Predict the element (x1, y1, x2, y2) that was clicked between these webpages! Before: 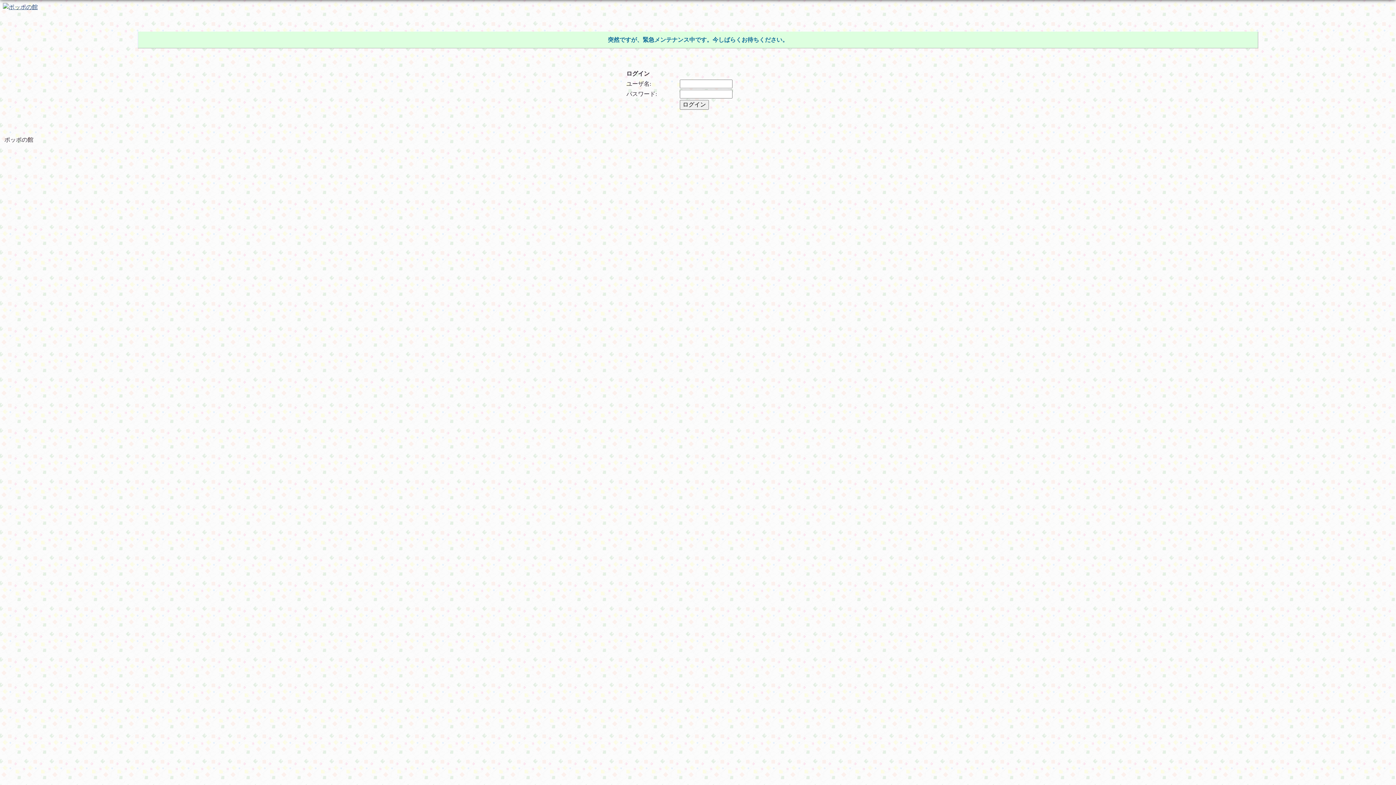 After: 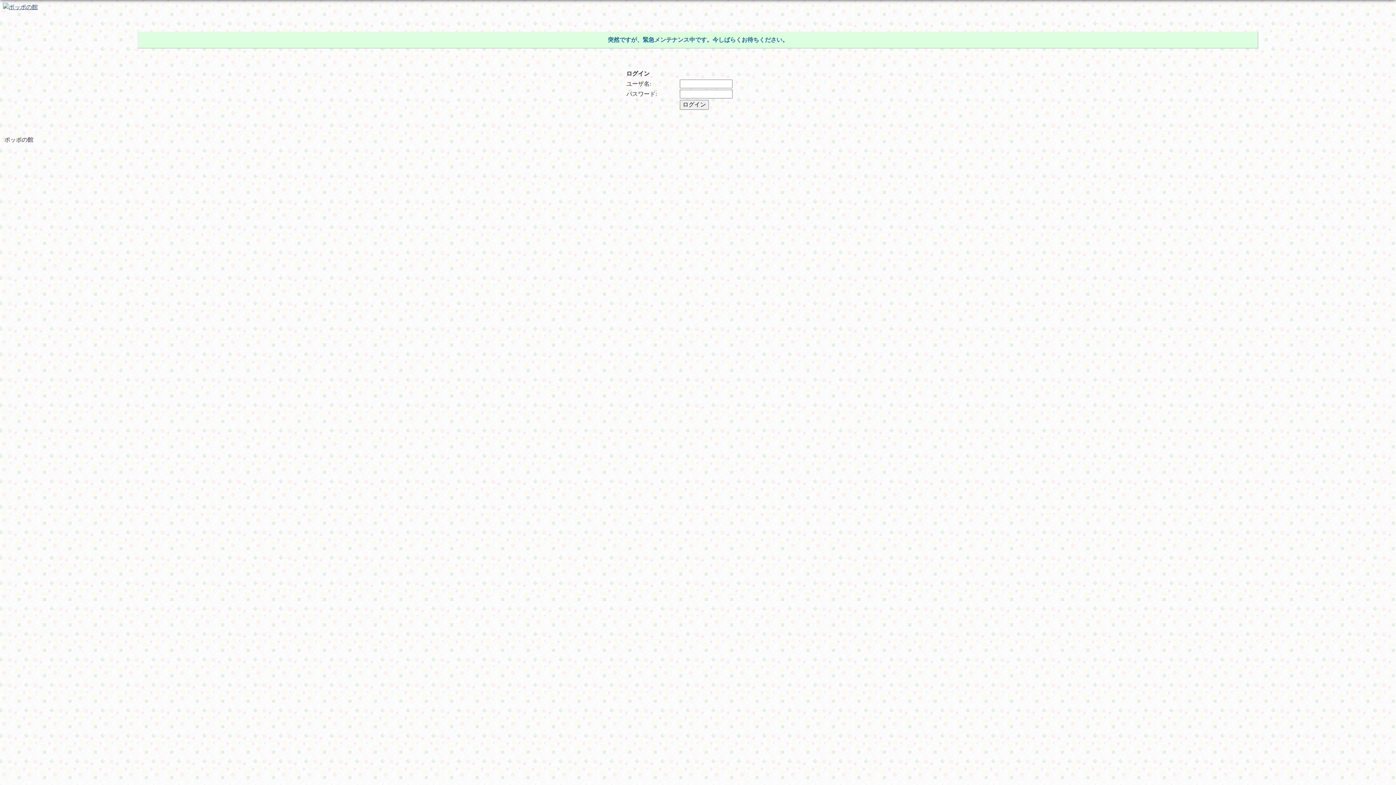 Action: bbox: (2, 3, 37, 9)